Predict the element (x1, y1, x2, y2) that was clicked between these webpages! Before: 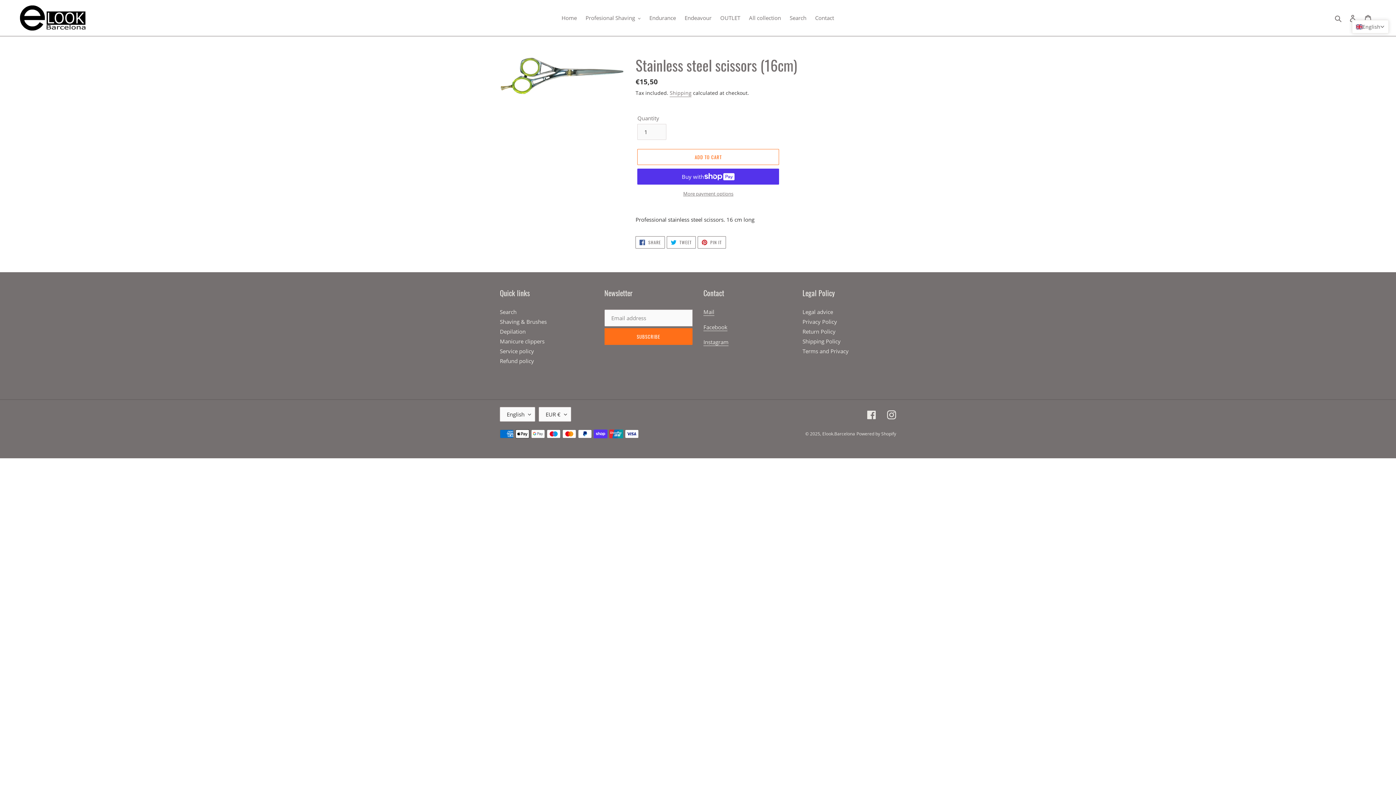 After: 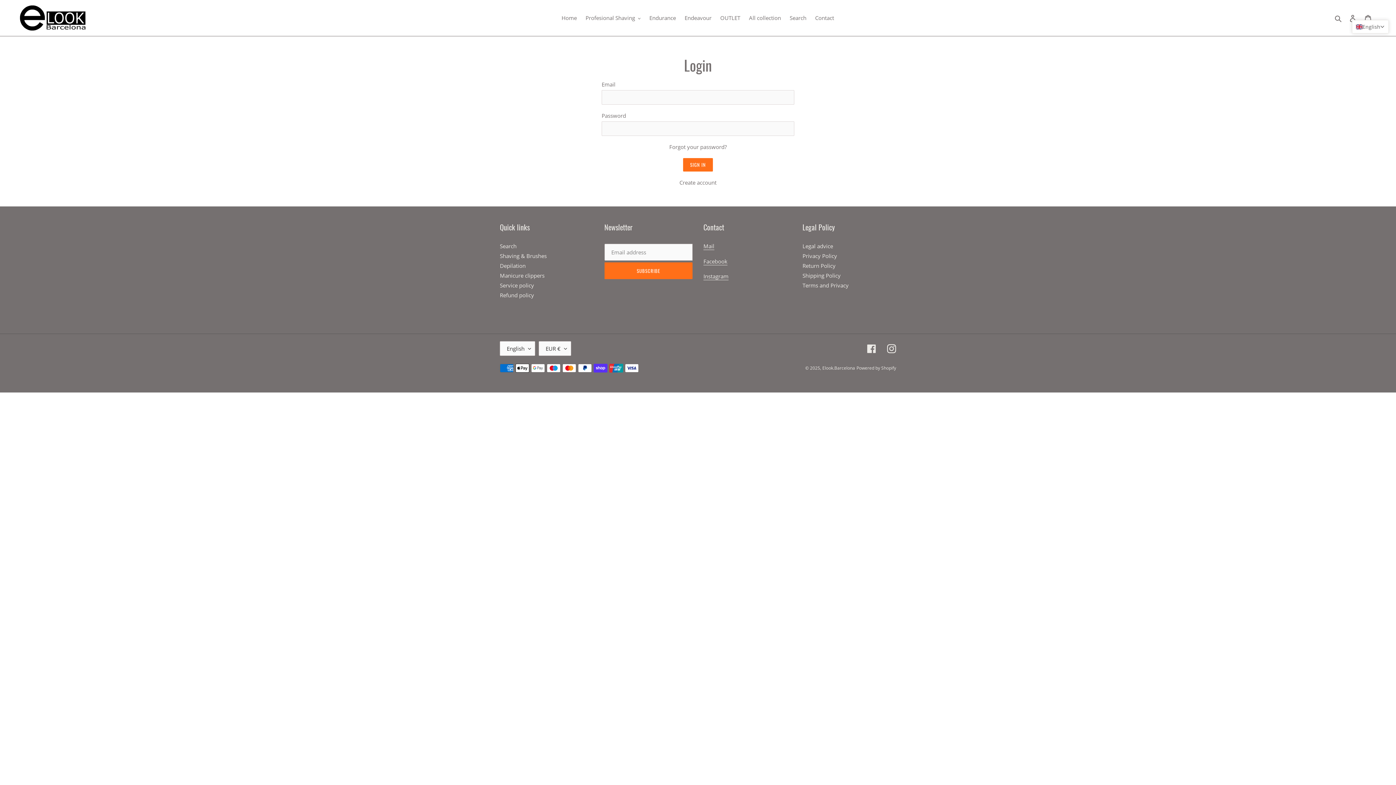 Action: label: More payment options bbox: (637, 190, 779, 197)